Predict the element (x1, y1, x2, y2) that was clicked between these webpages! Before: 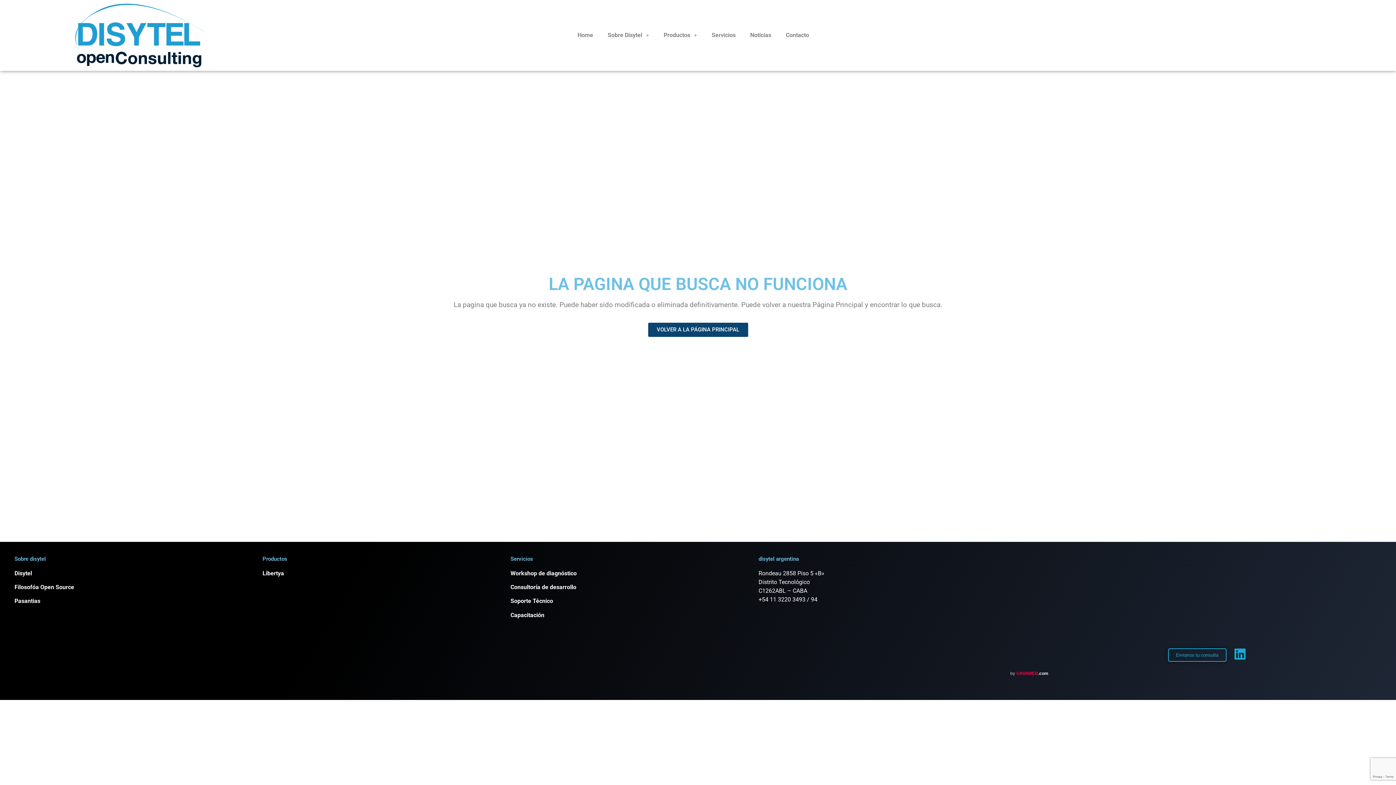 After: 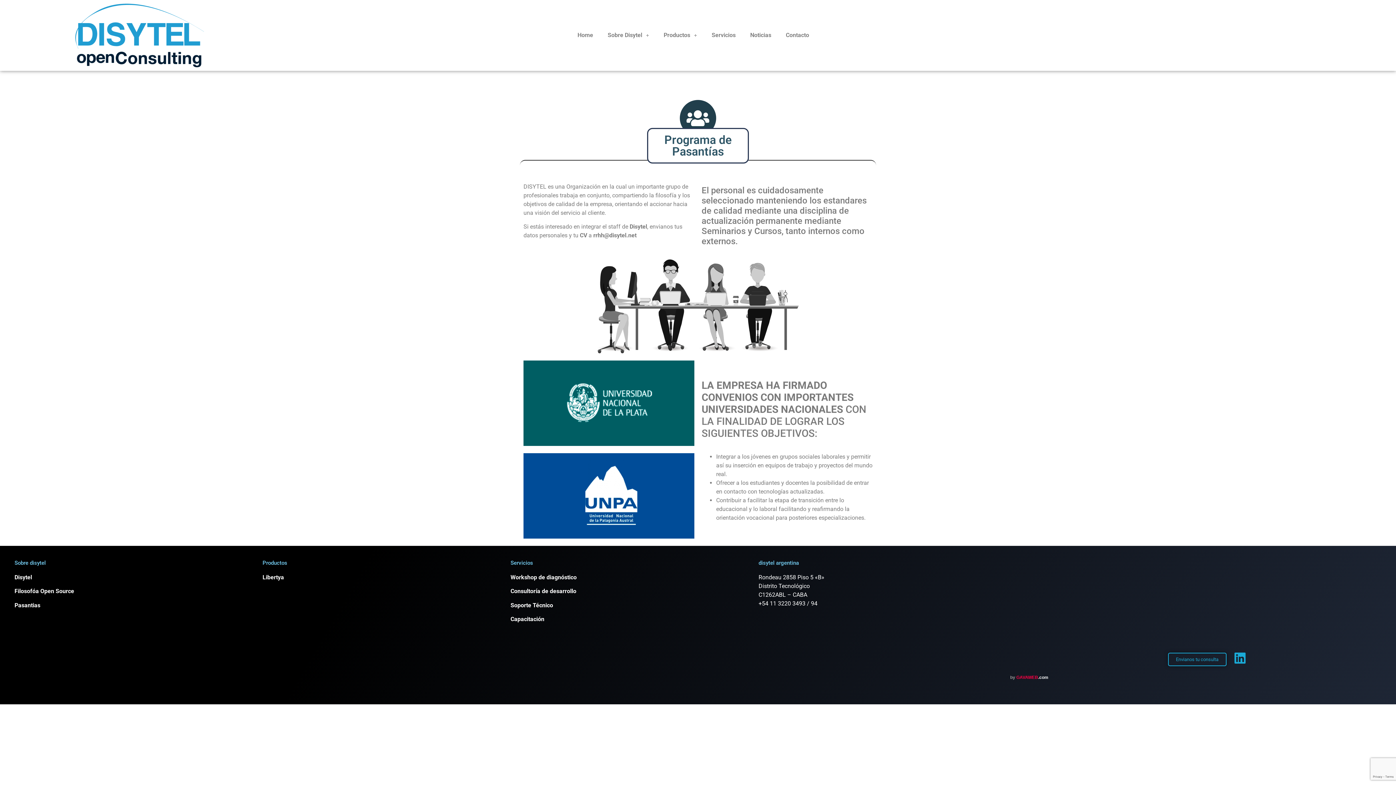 Action: label: Pasantias bbox: (14, 597, 40, 604)